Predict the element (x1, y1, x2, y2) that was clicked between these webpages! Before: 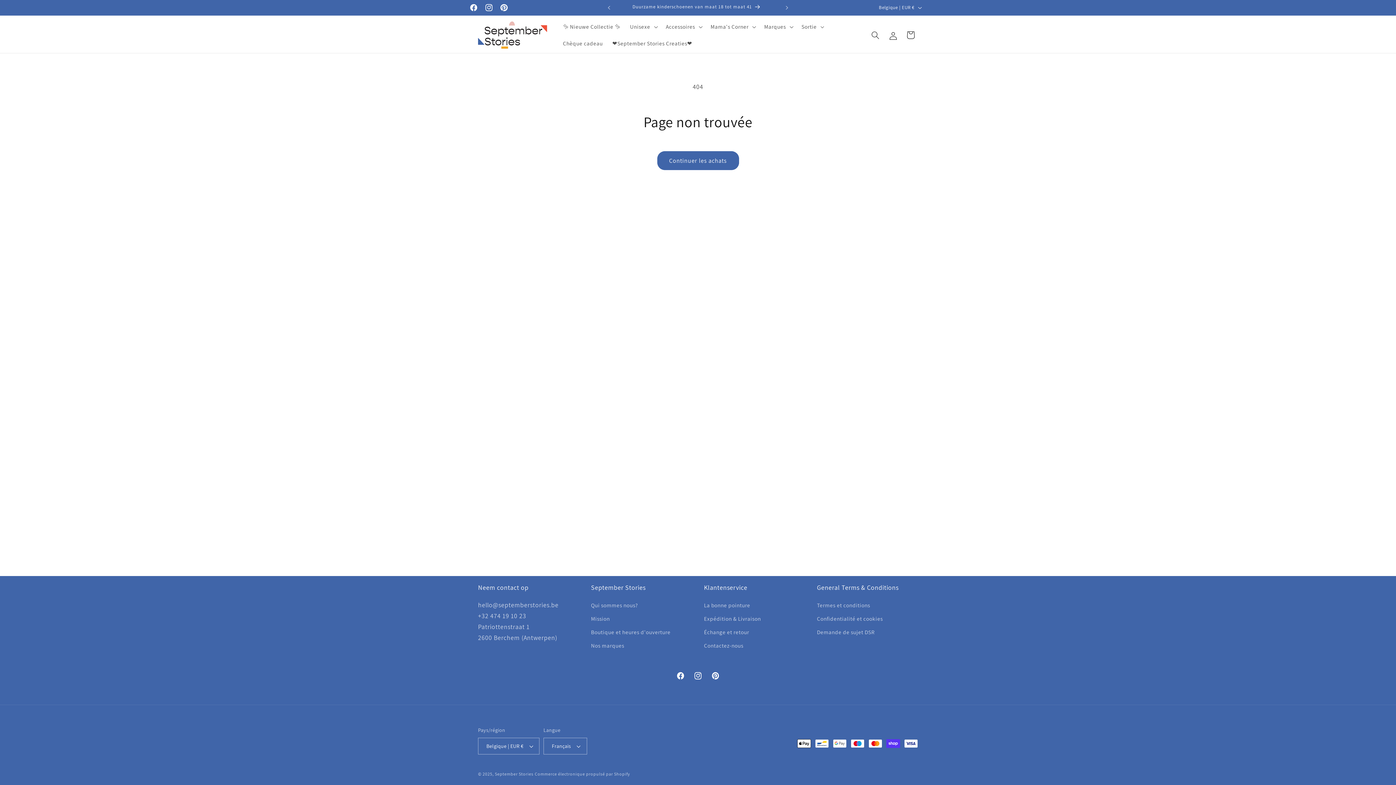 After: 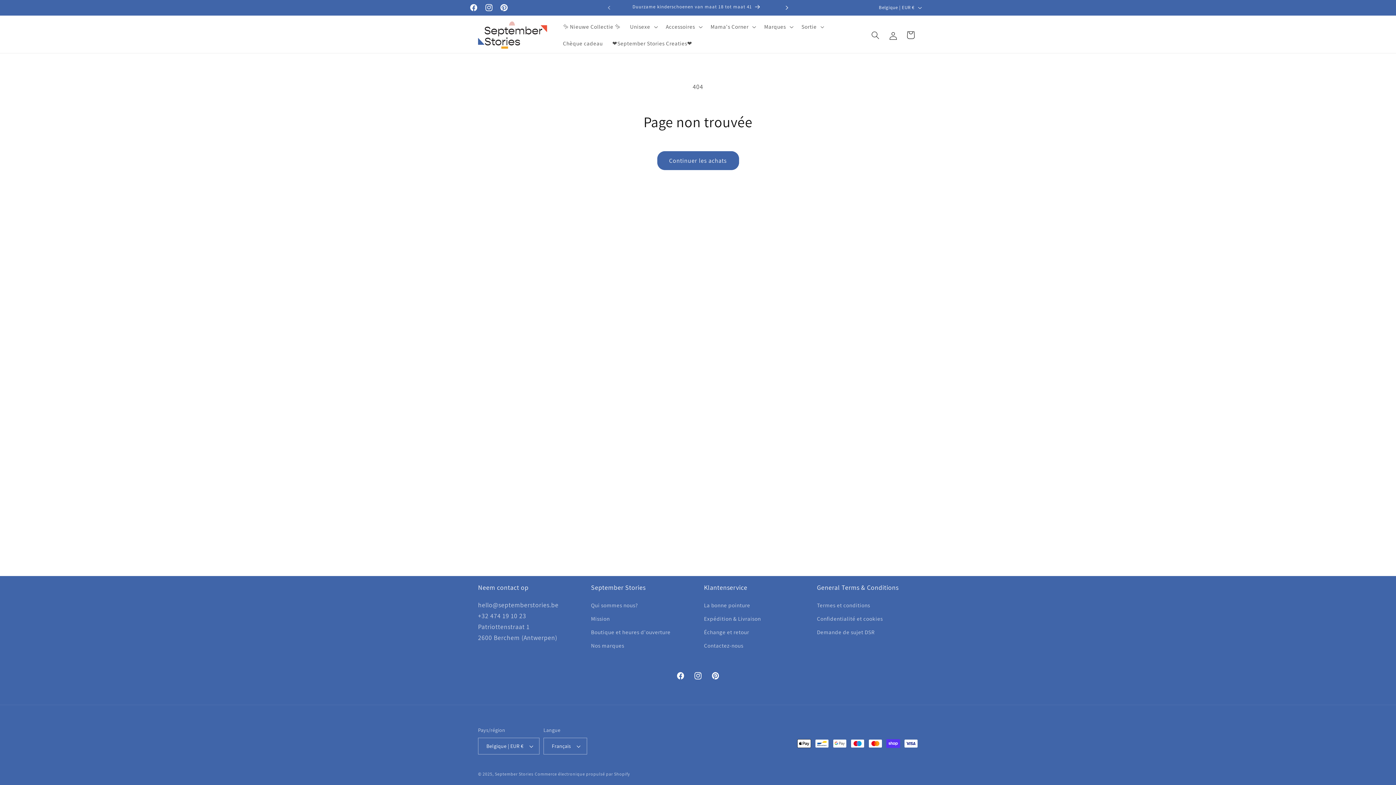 Action: label: Annonce suivante bbox: (779, 0, 795, 15)